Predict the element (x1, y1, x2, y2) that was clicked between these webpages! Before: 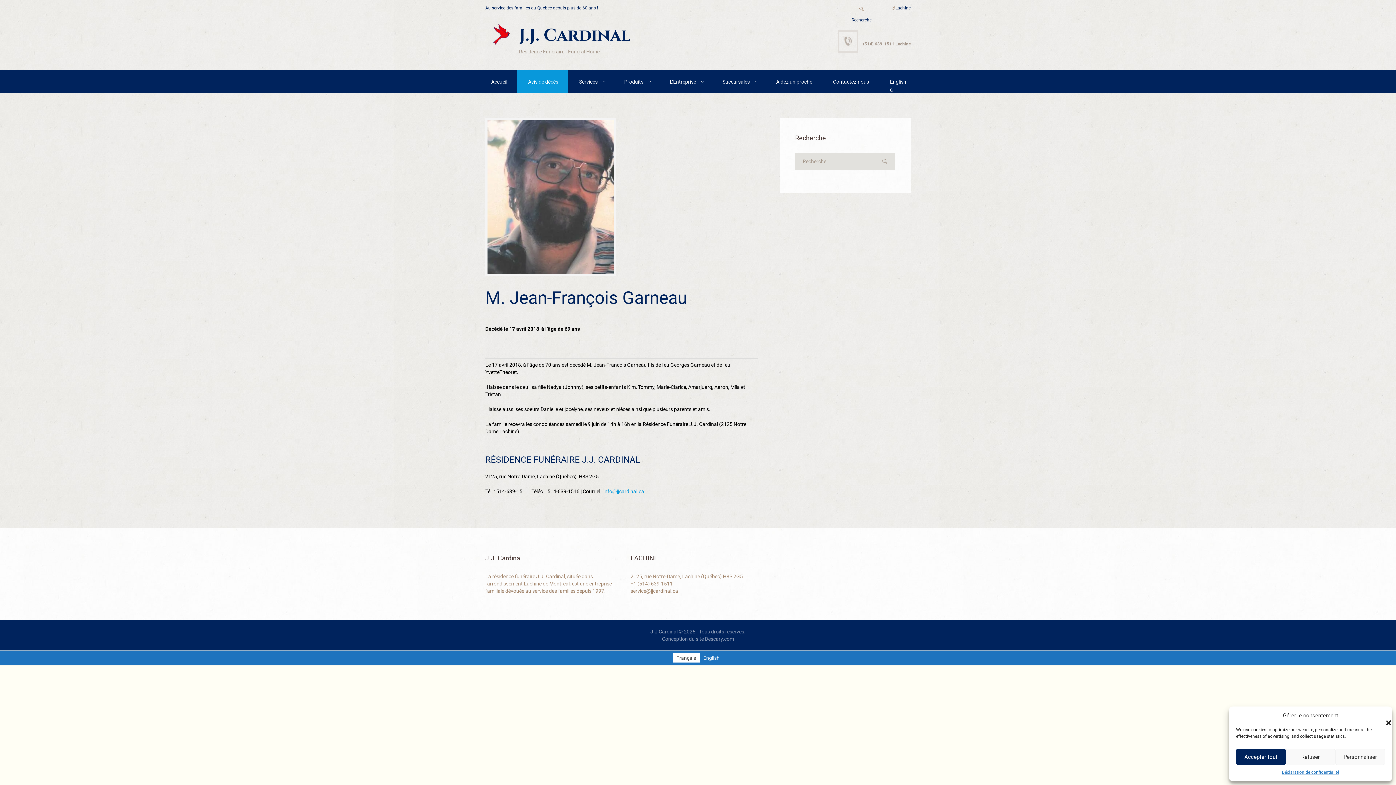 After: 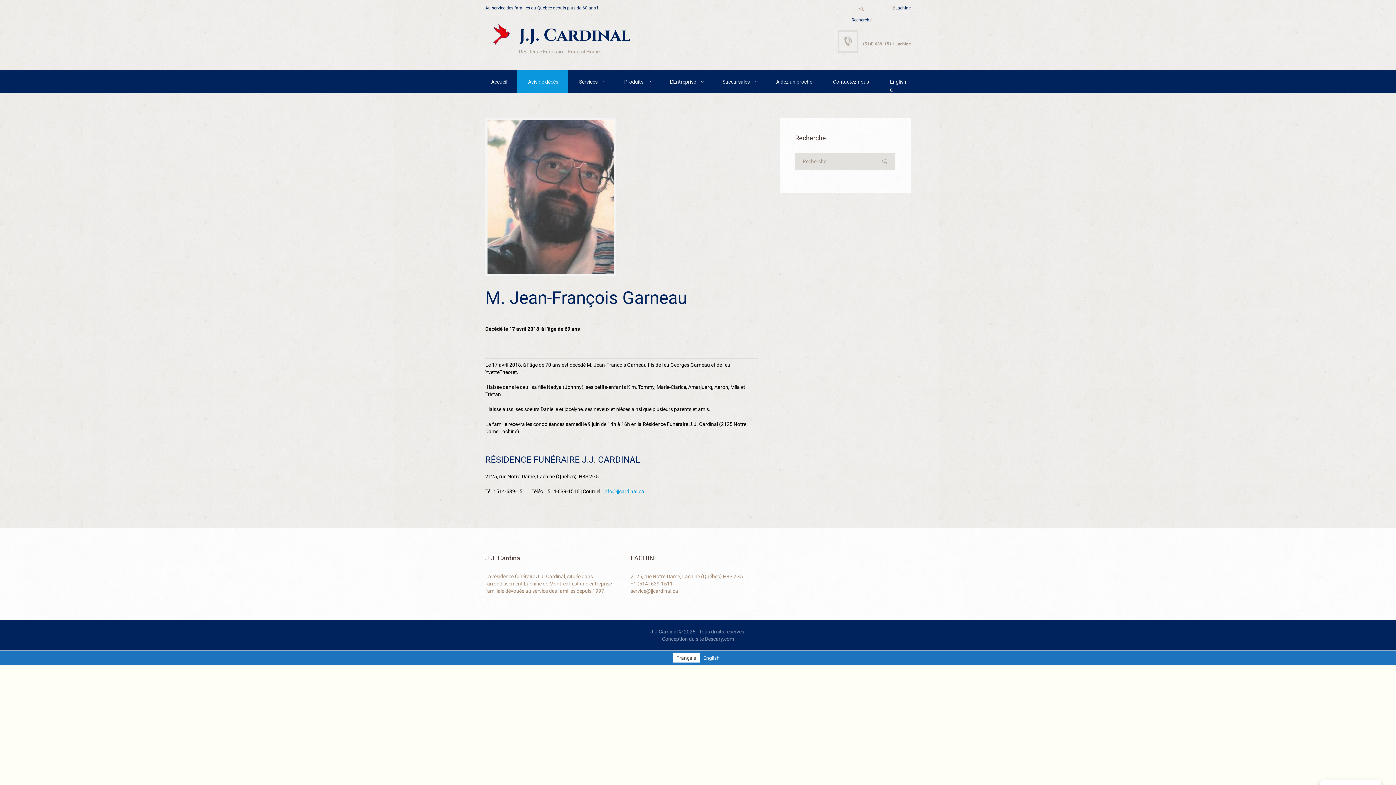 Action: label: Refuser bbox: (1286, 749, 1335, 765)